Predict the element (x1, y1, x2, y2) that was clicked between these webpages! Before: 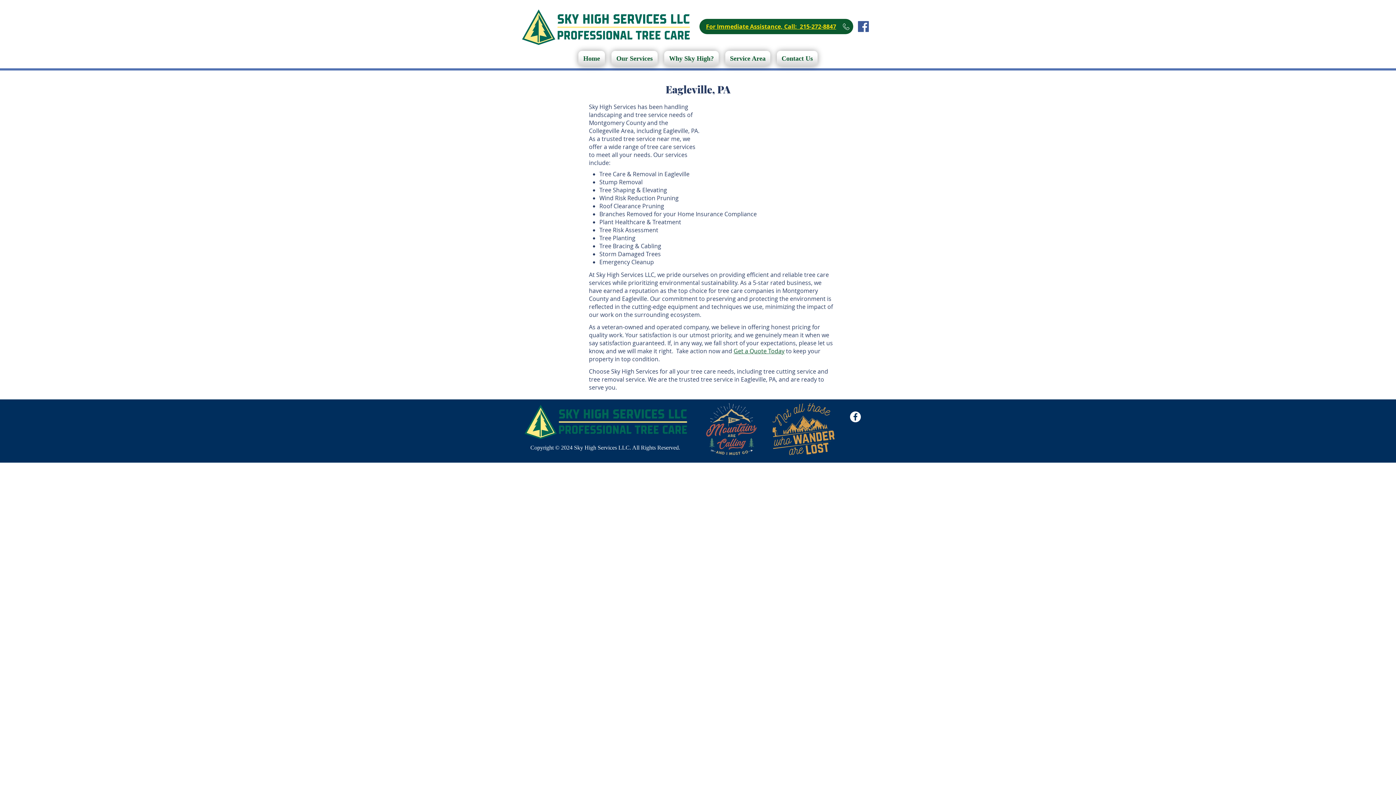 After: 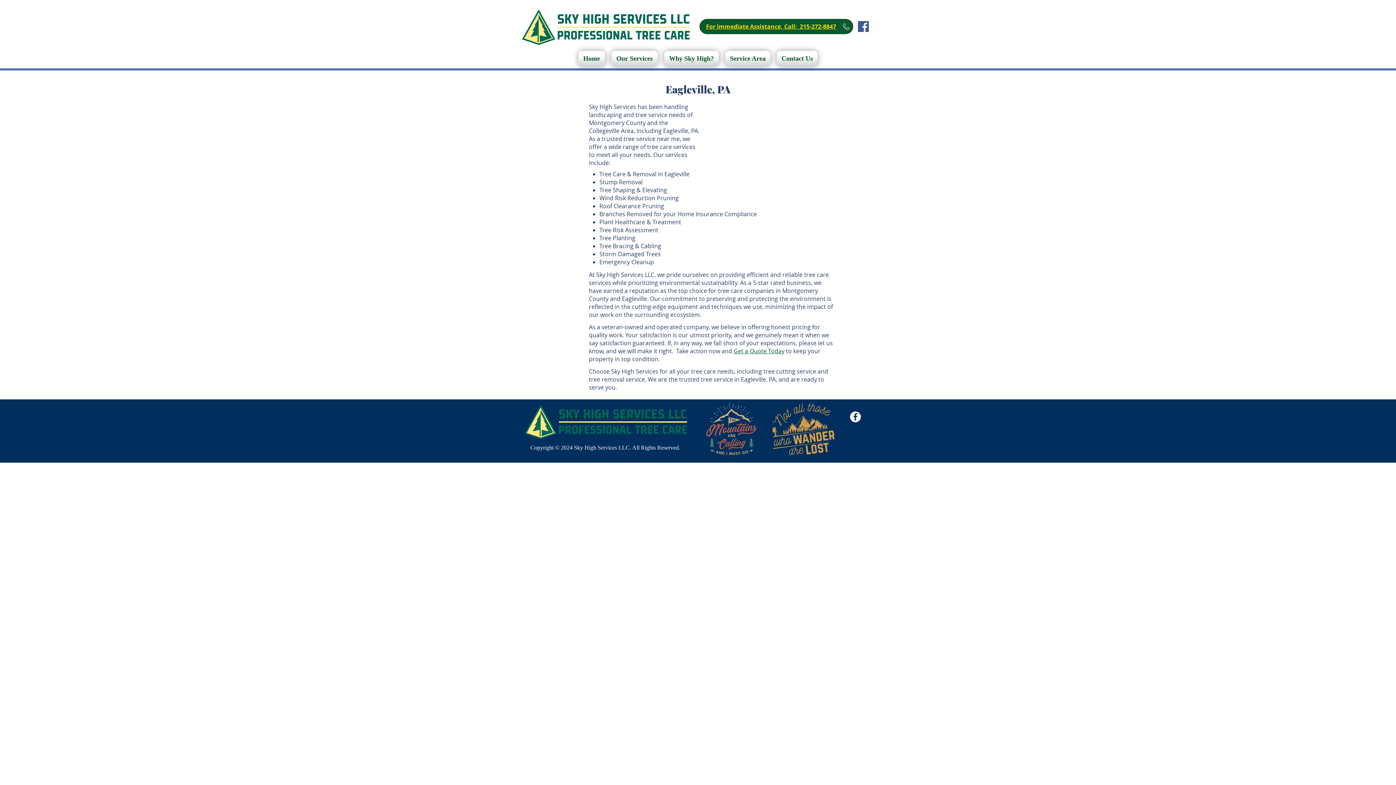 Action: bbox: (843, 22, 849, 30)